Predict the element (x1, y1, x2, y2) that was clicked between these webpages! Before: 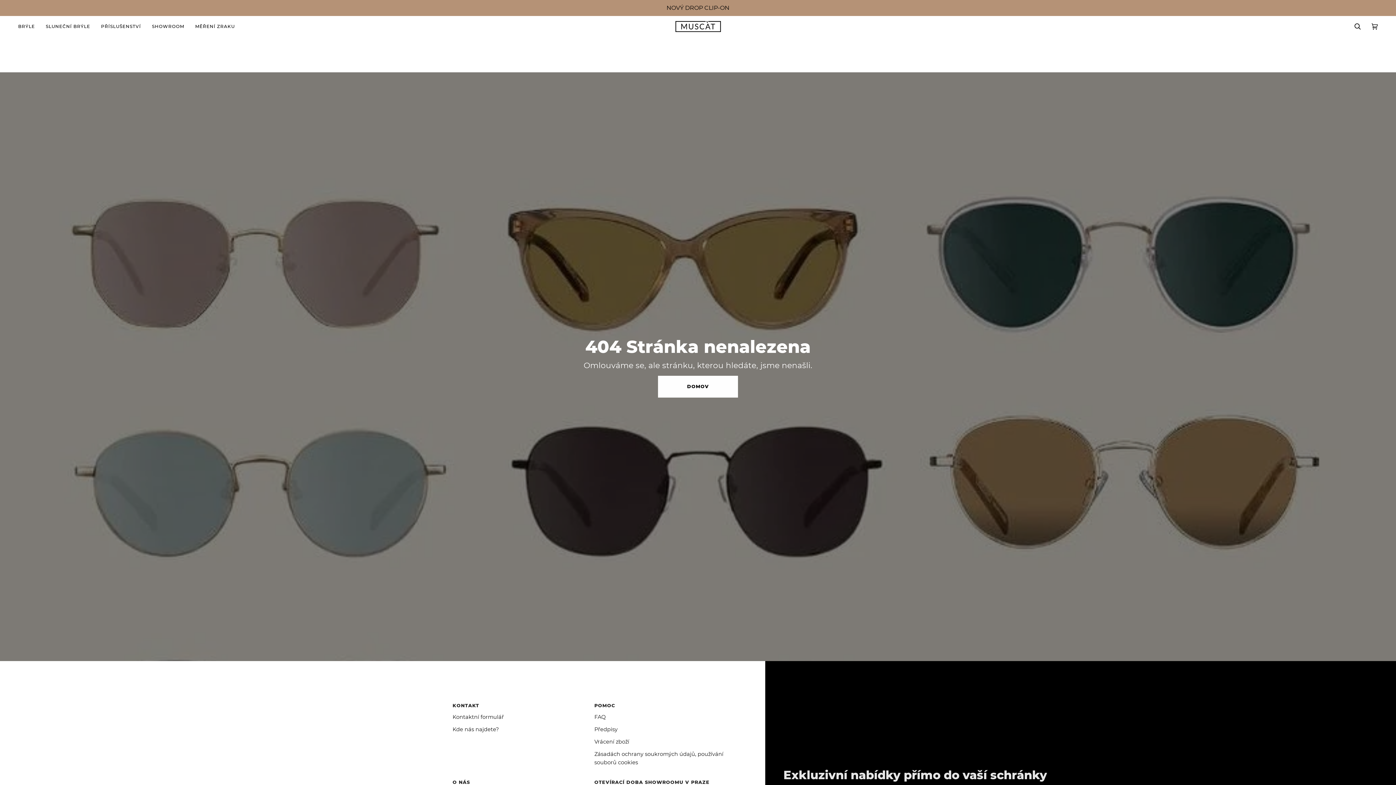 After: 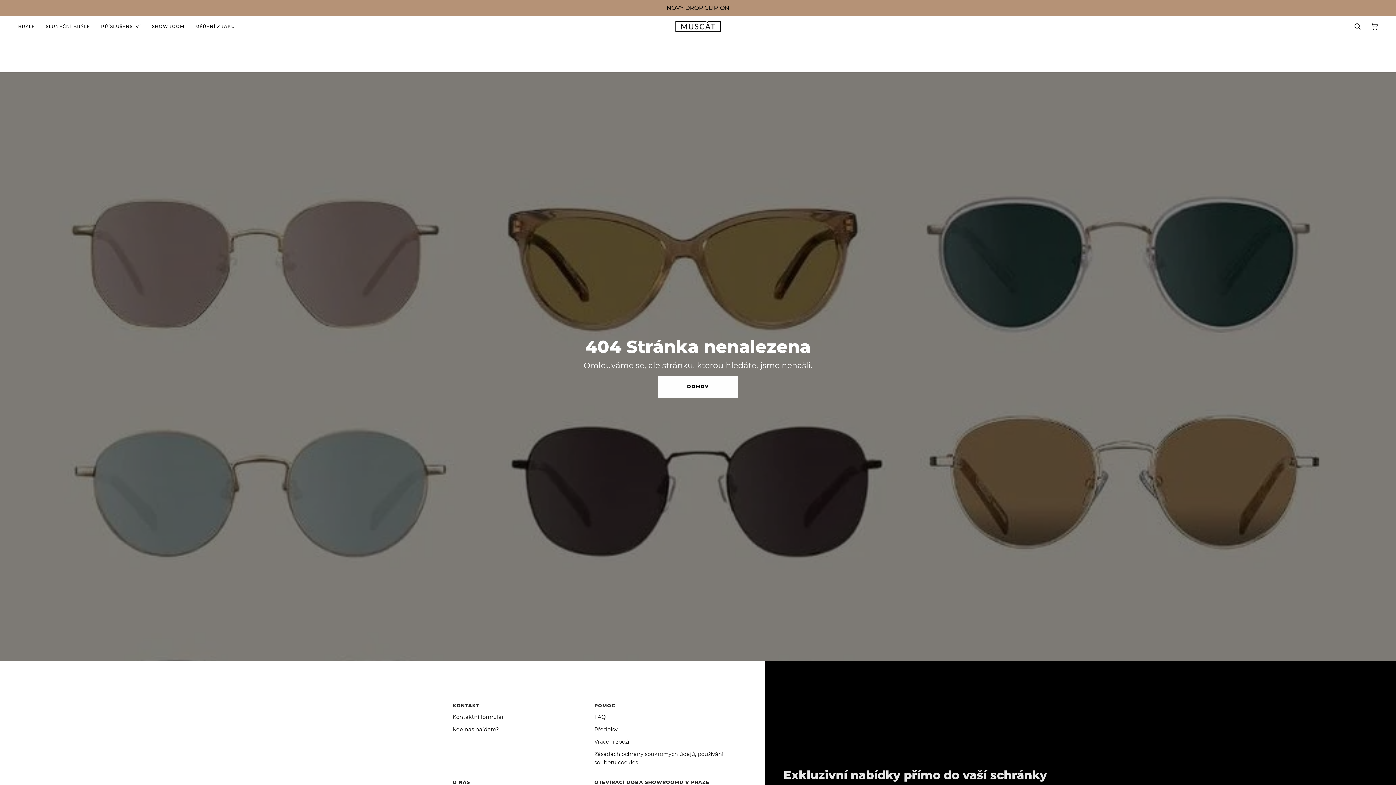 Action: label: KONTAKT bbox: (452, 702, 587, 713)